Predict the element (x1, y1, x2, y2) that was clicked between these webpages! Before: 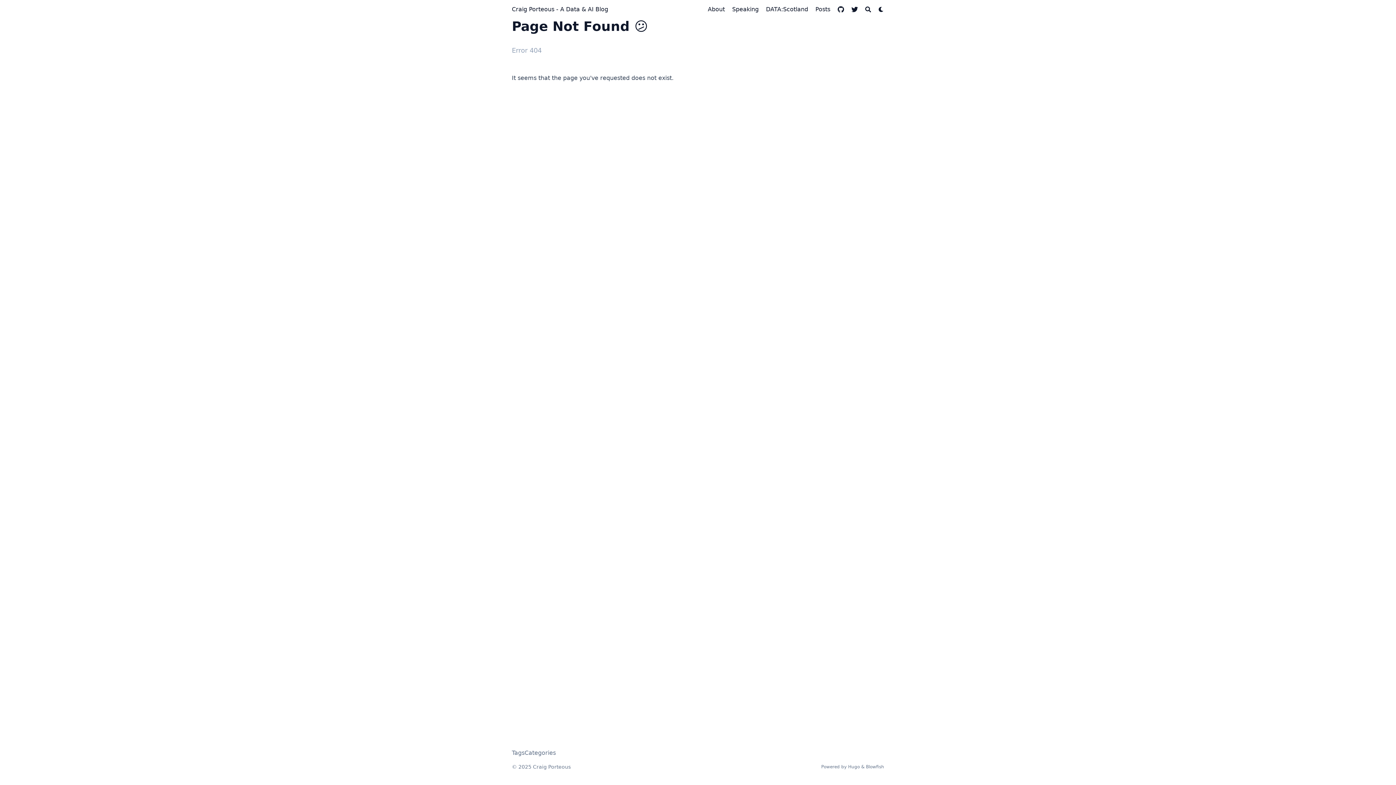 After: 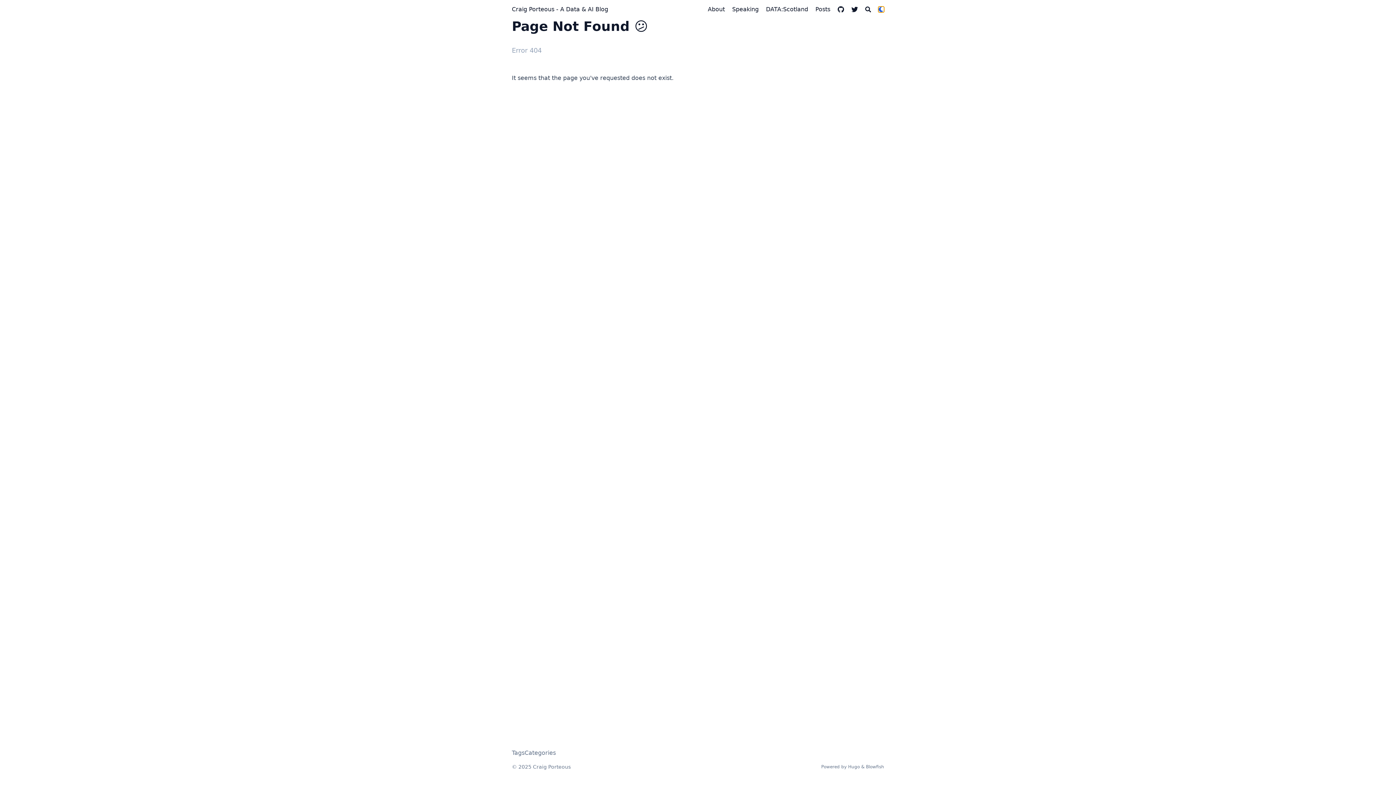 Action: label: Dark mode switcher bbox: (878, 6, 884, 12)